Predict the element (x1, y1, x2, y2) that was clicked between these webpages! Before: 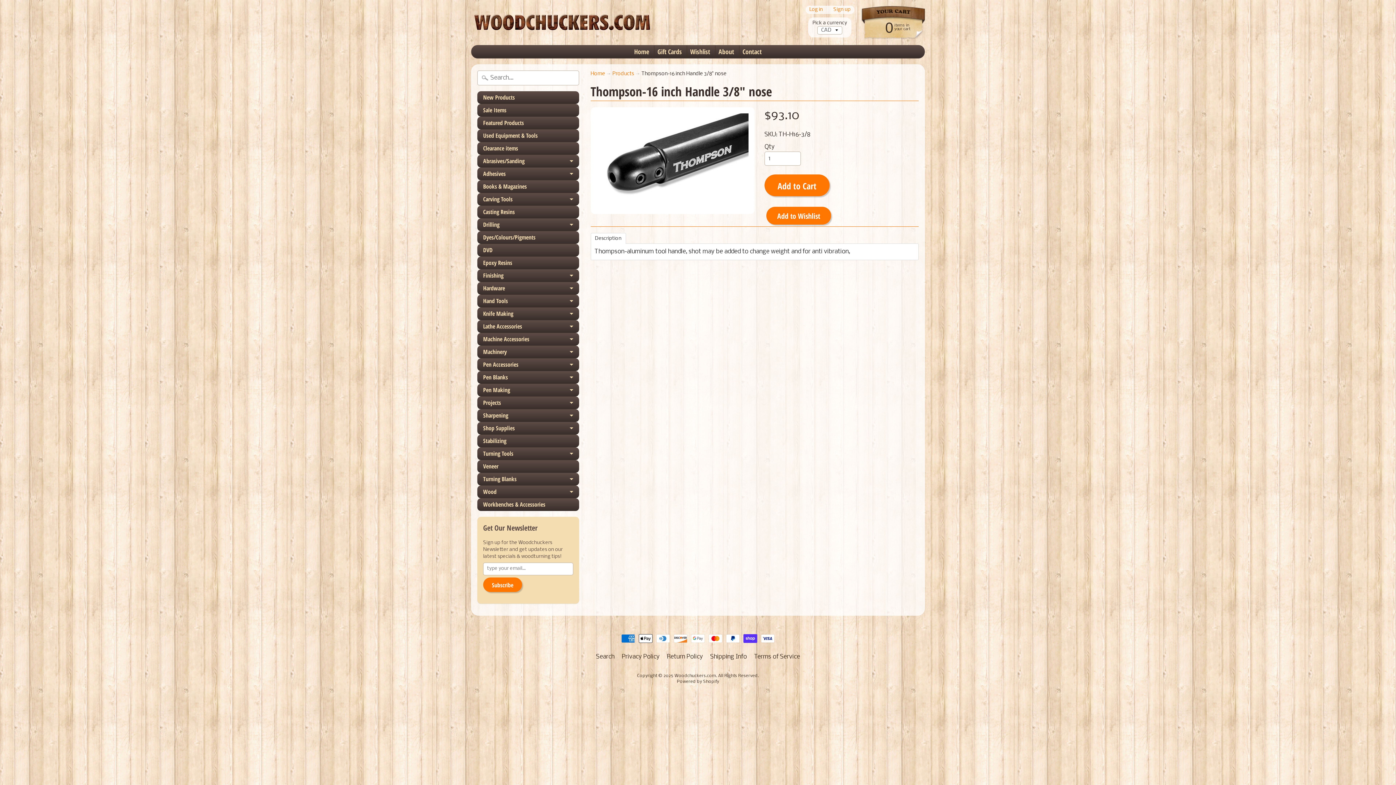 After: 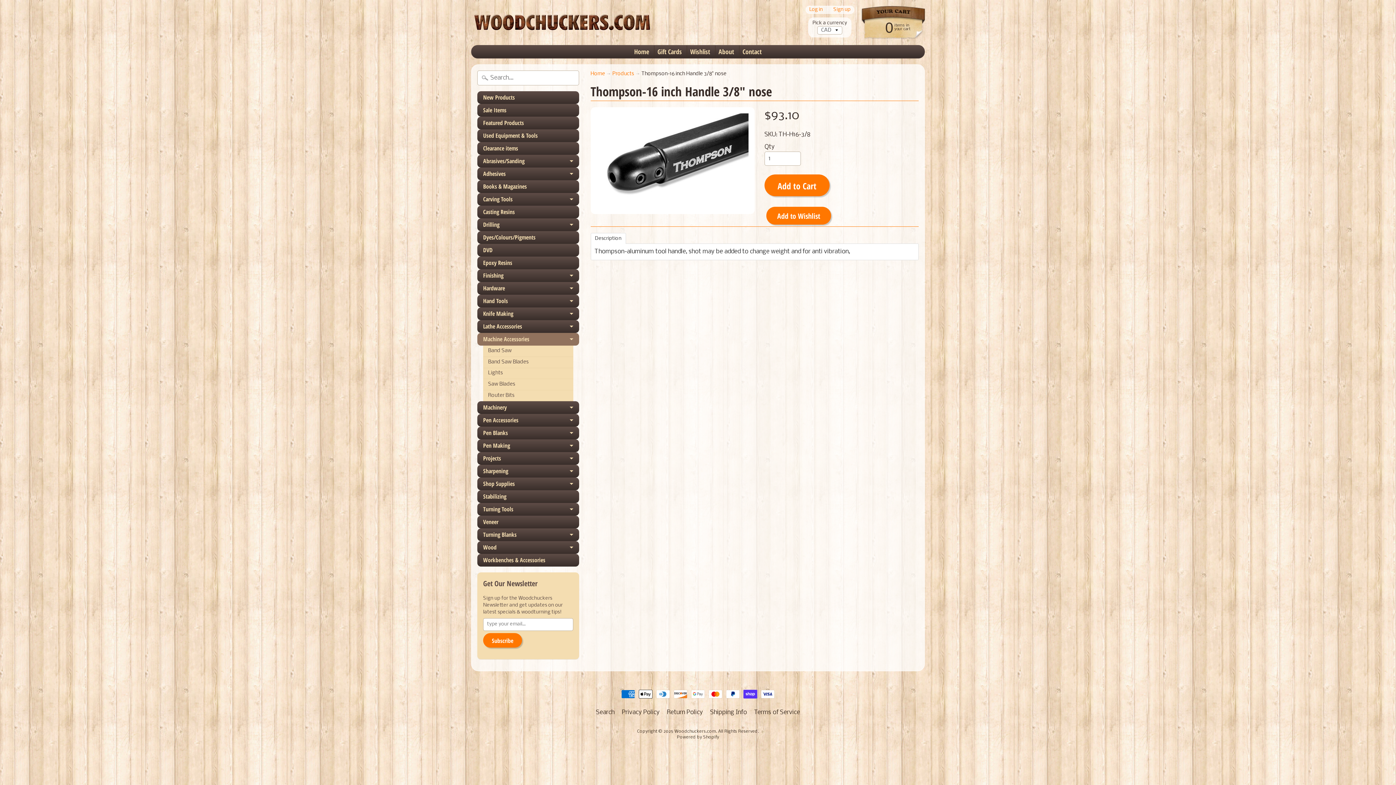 Action: label: Machine Accessories bbox: (477, 333, 579, 345)